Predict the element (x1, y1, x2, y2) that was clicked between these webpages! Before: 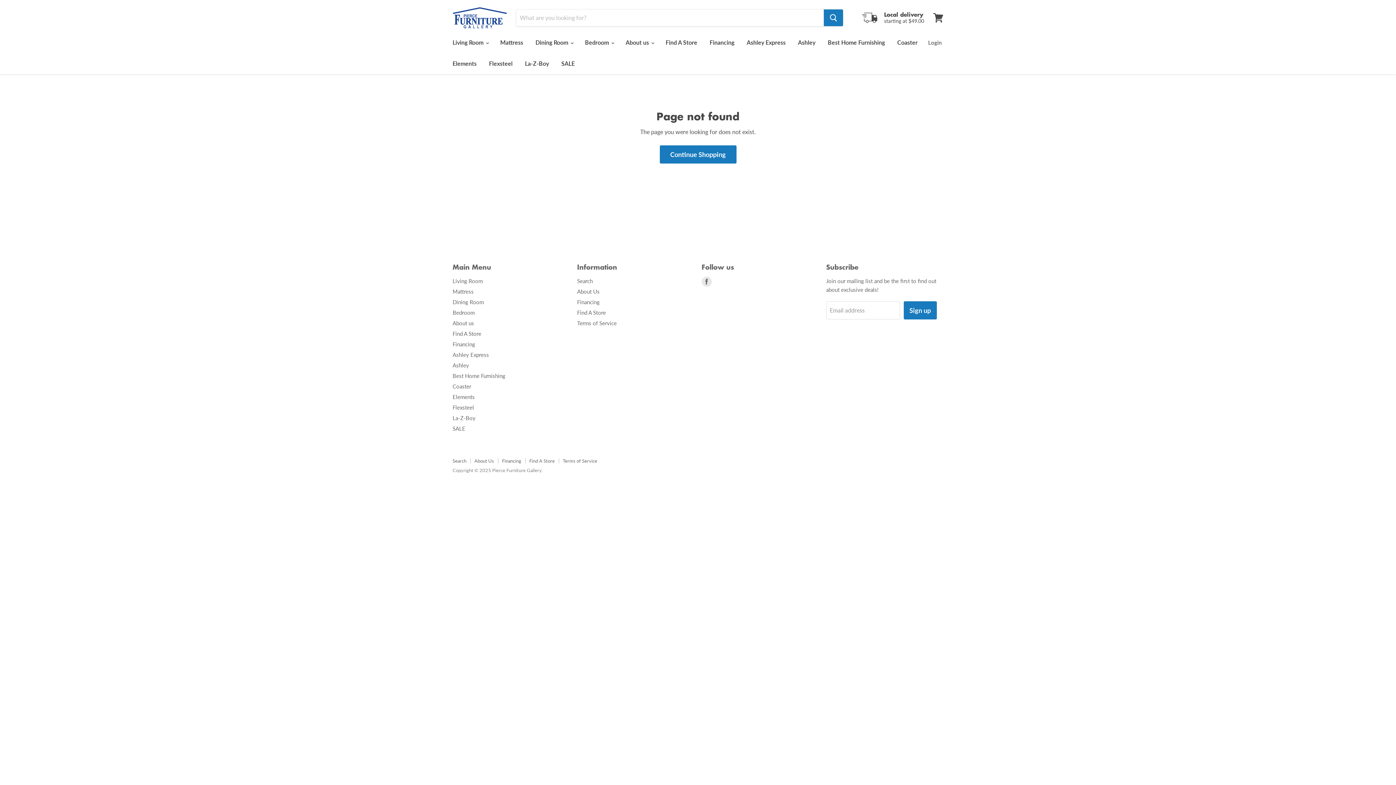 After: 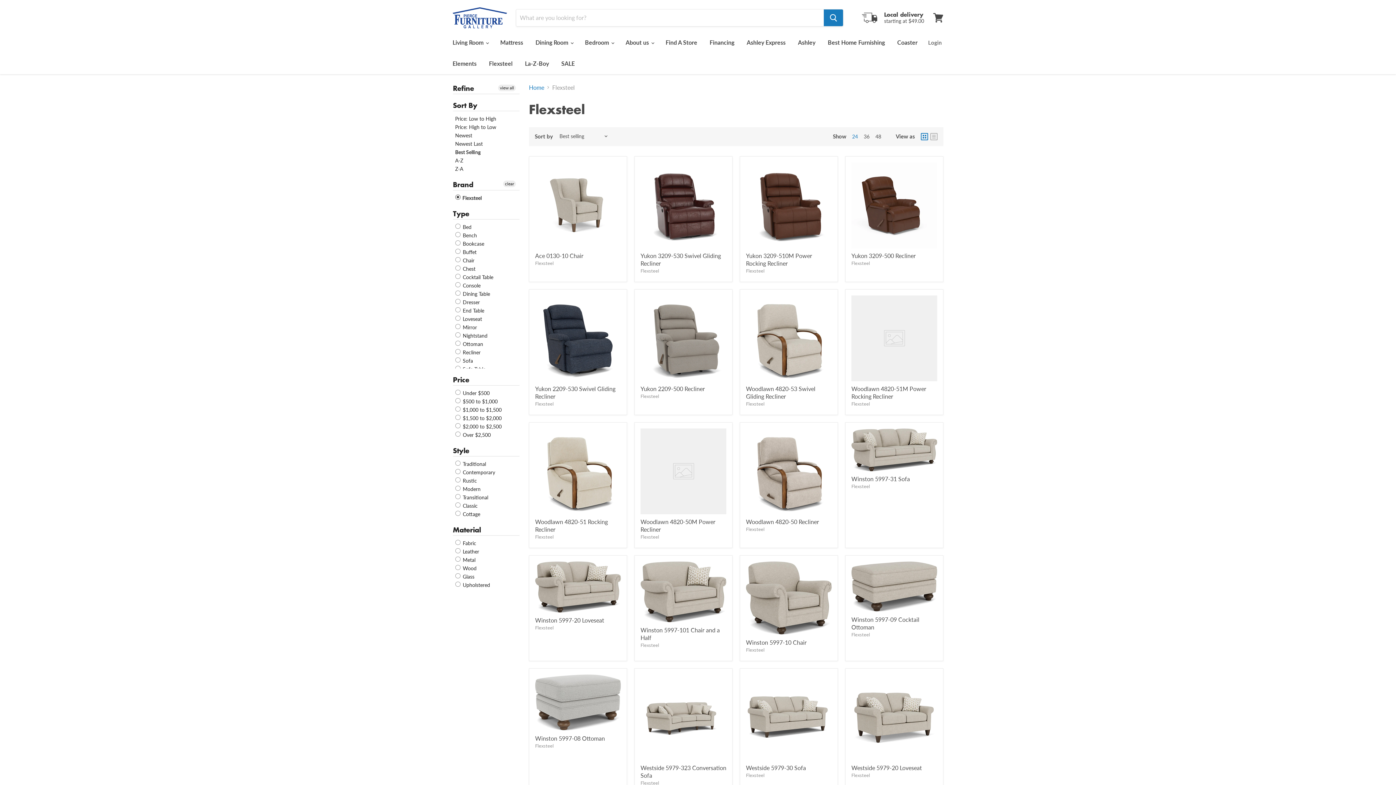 Action: label: Flexsteel bbox: (483, 55, 518, 71)